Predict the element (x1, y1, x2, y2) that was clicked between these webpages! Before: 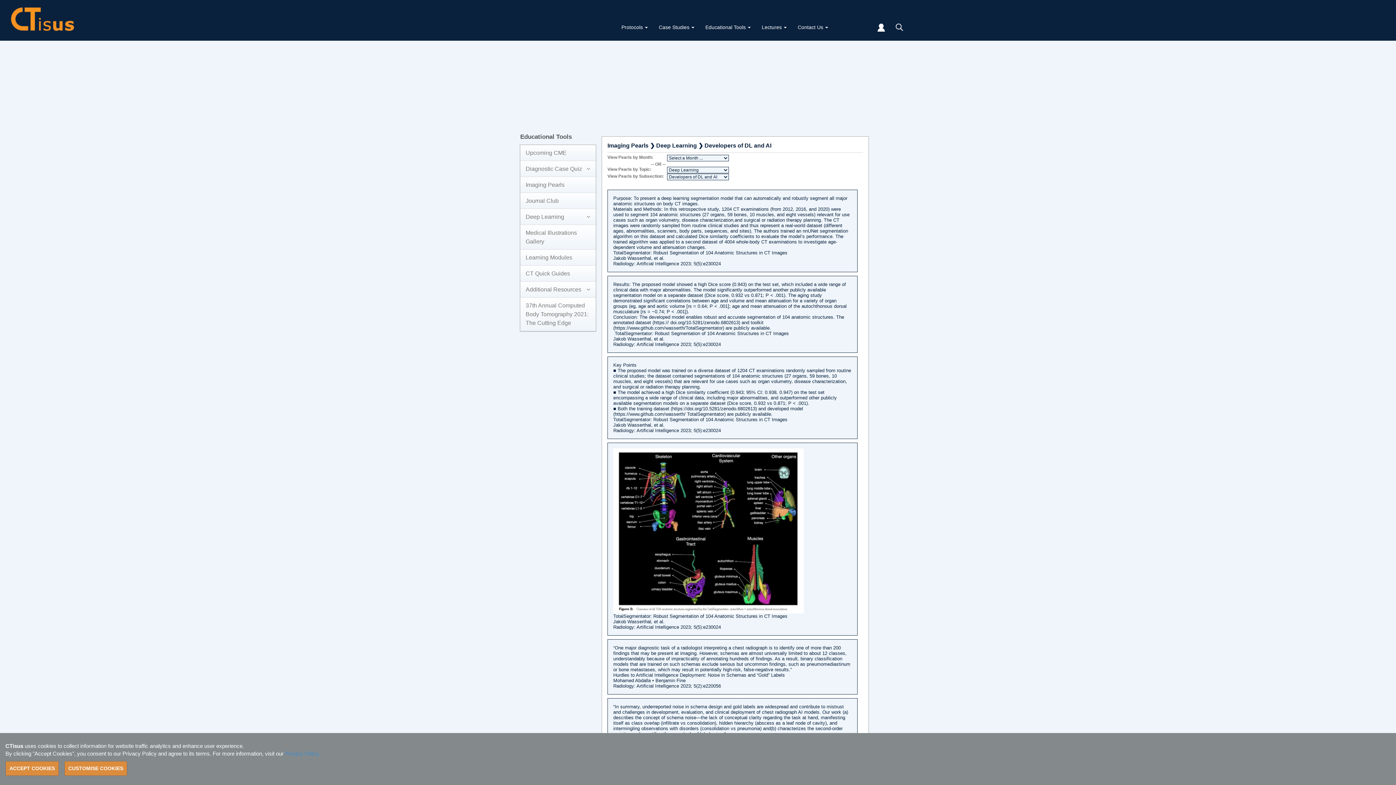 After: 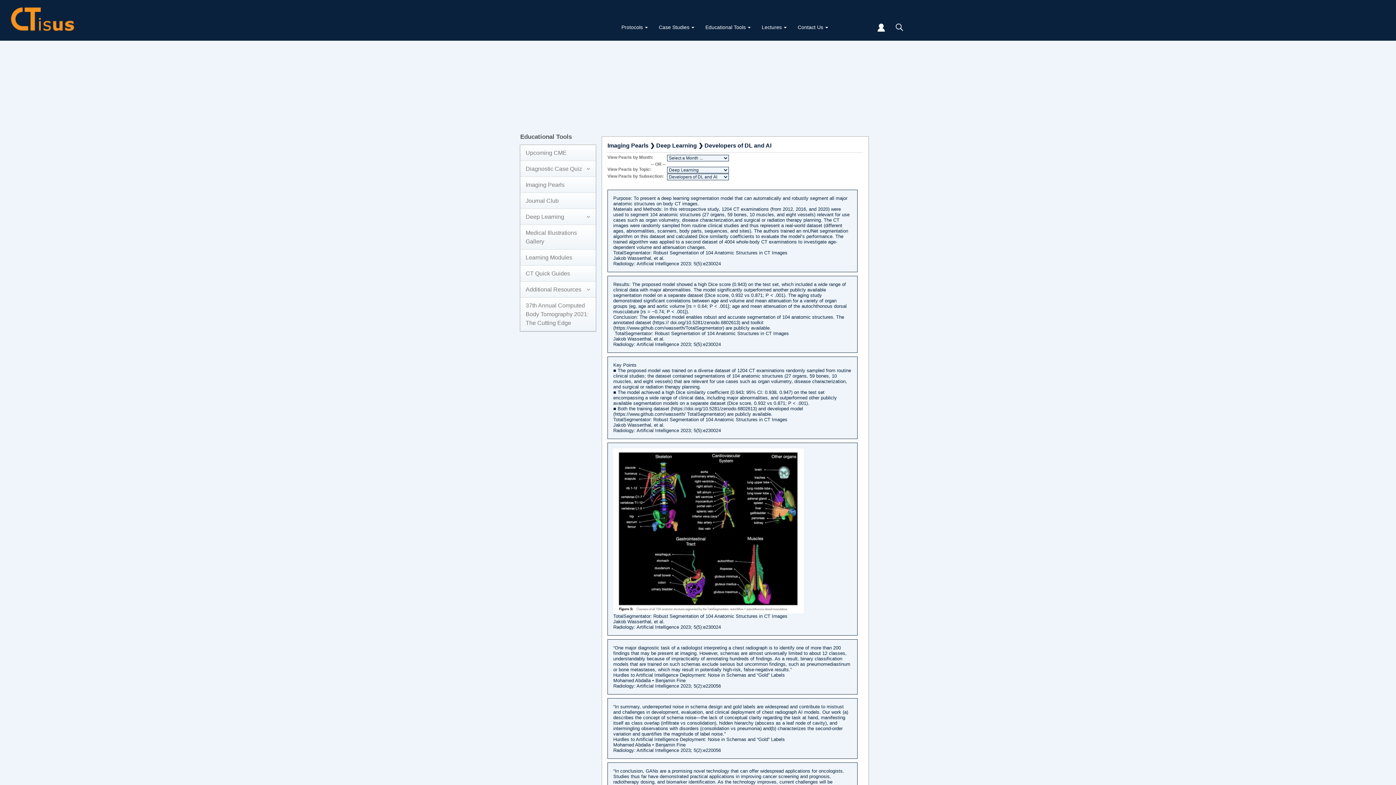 Action: bbox: (5, 761, 58, 776) label: ACCEPT COOKIES